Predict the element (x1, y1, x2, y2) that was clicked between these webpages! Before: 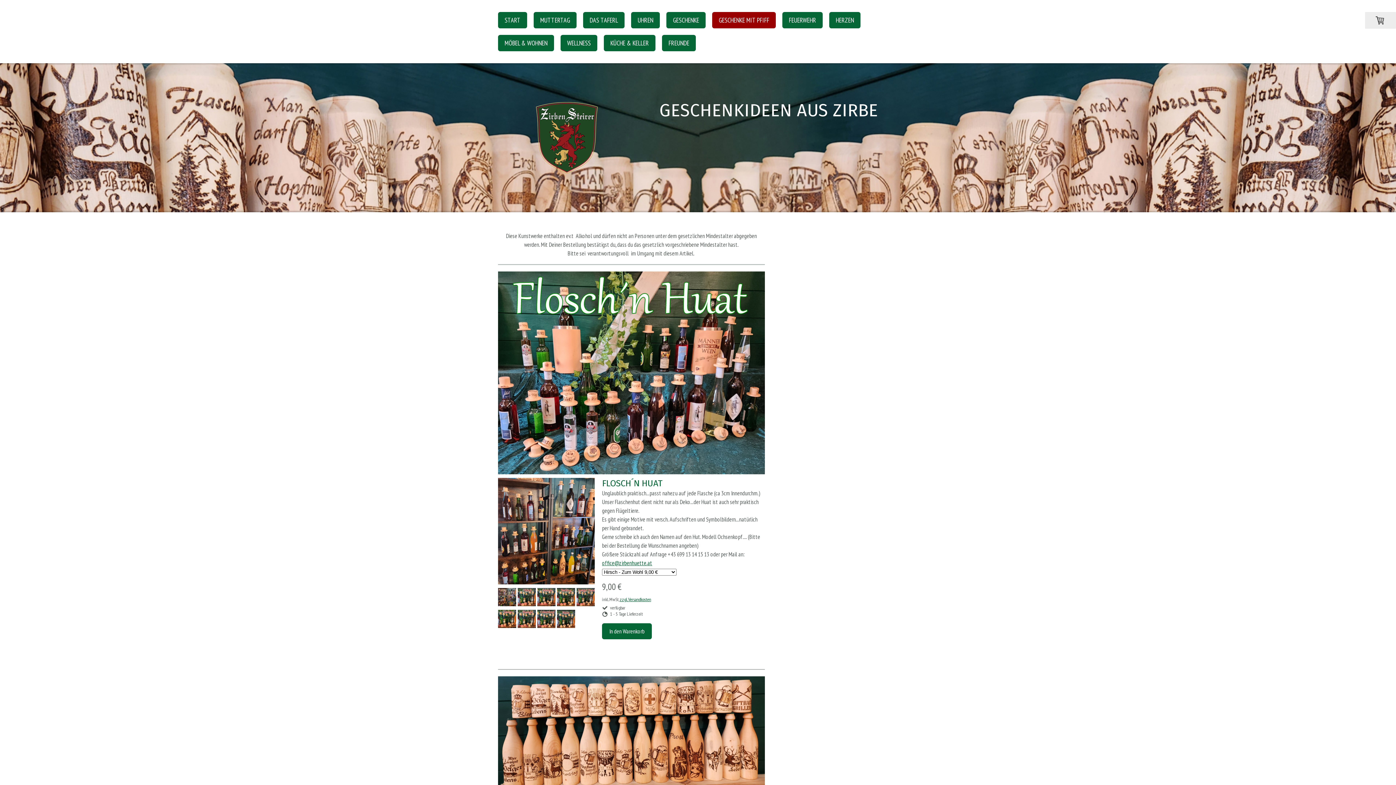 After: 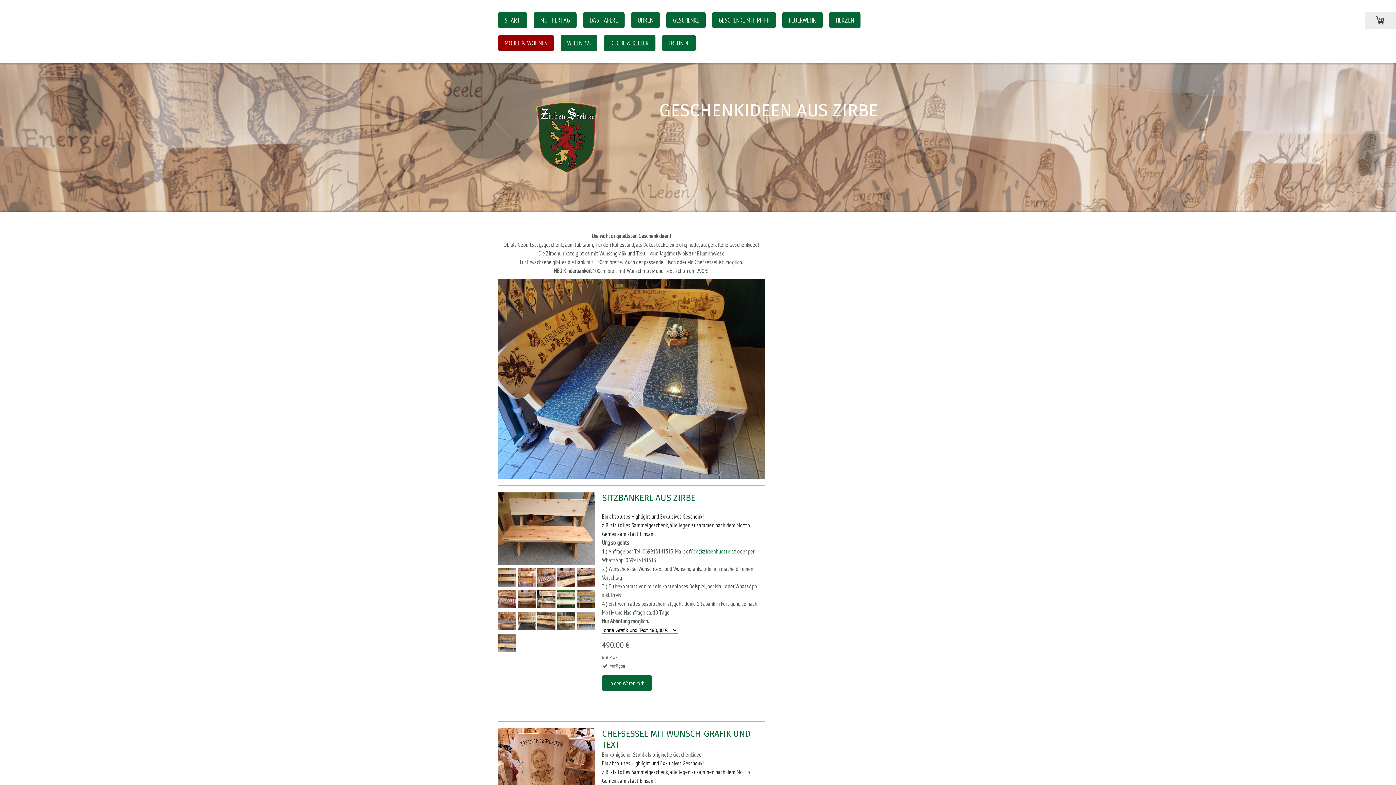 Action: label: MÖBEL & WOHNEN bbox: (498, 34, 554, 51)